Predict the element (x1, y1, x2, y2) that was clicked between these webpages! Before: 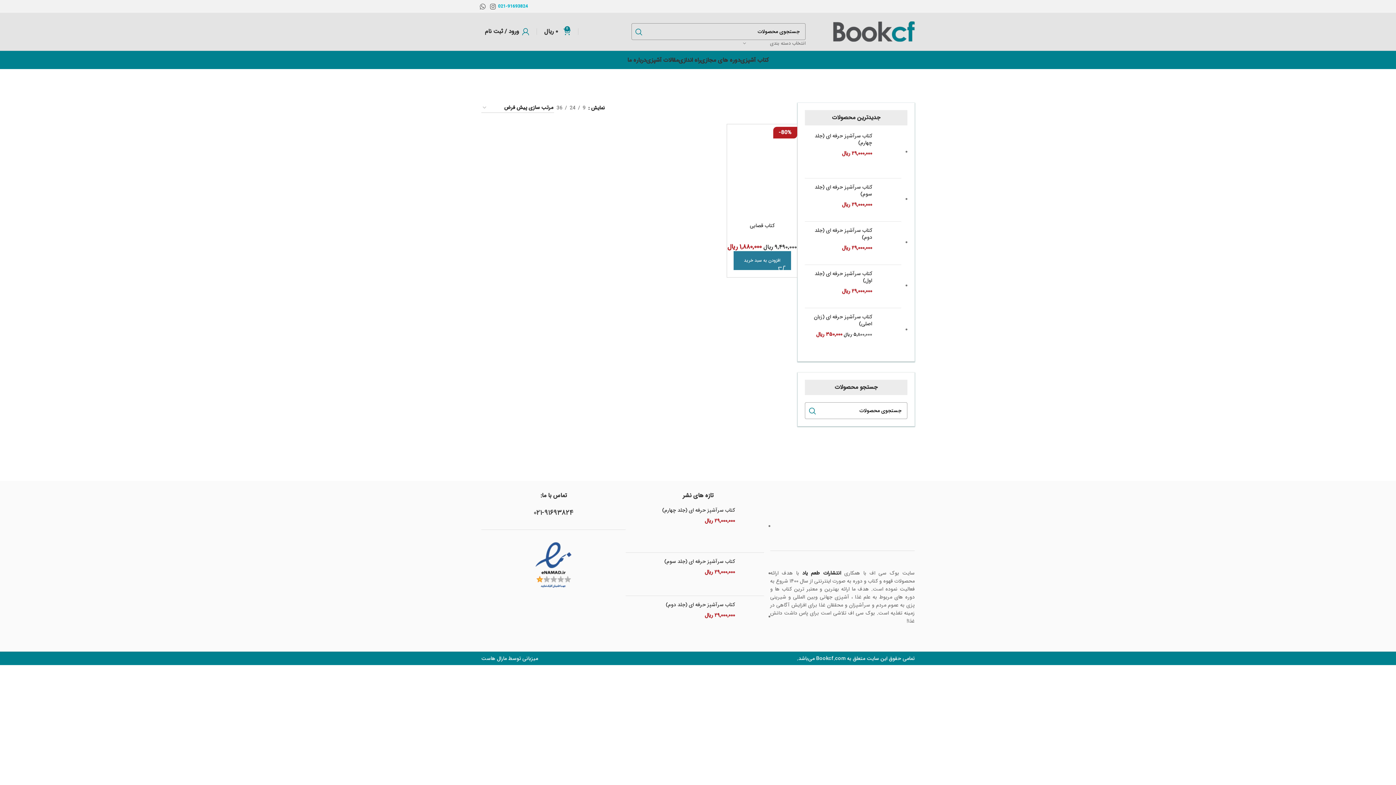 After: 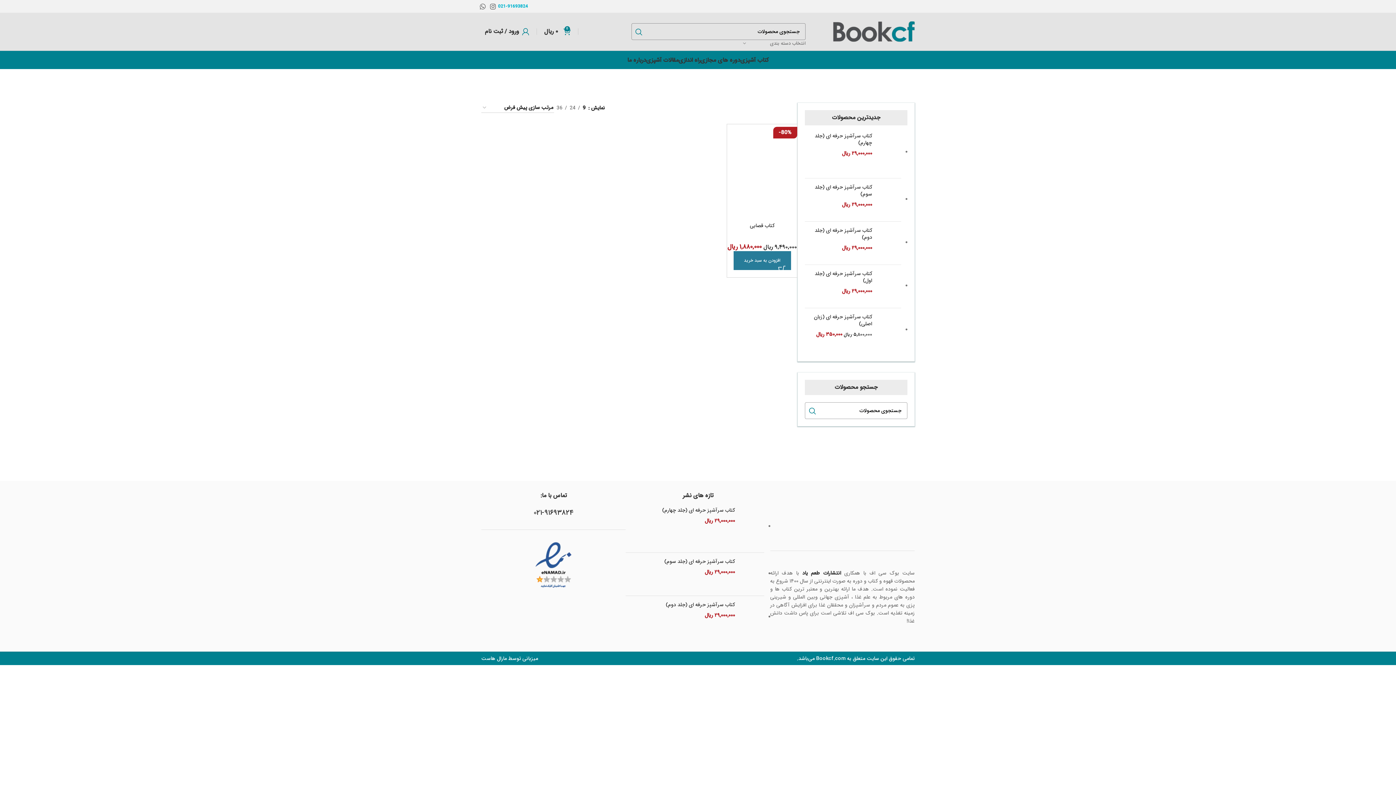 Action: label: 9 bbox: (580, 104, 588, 112)